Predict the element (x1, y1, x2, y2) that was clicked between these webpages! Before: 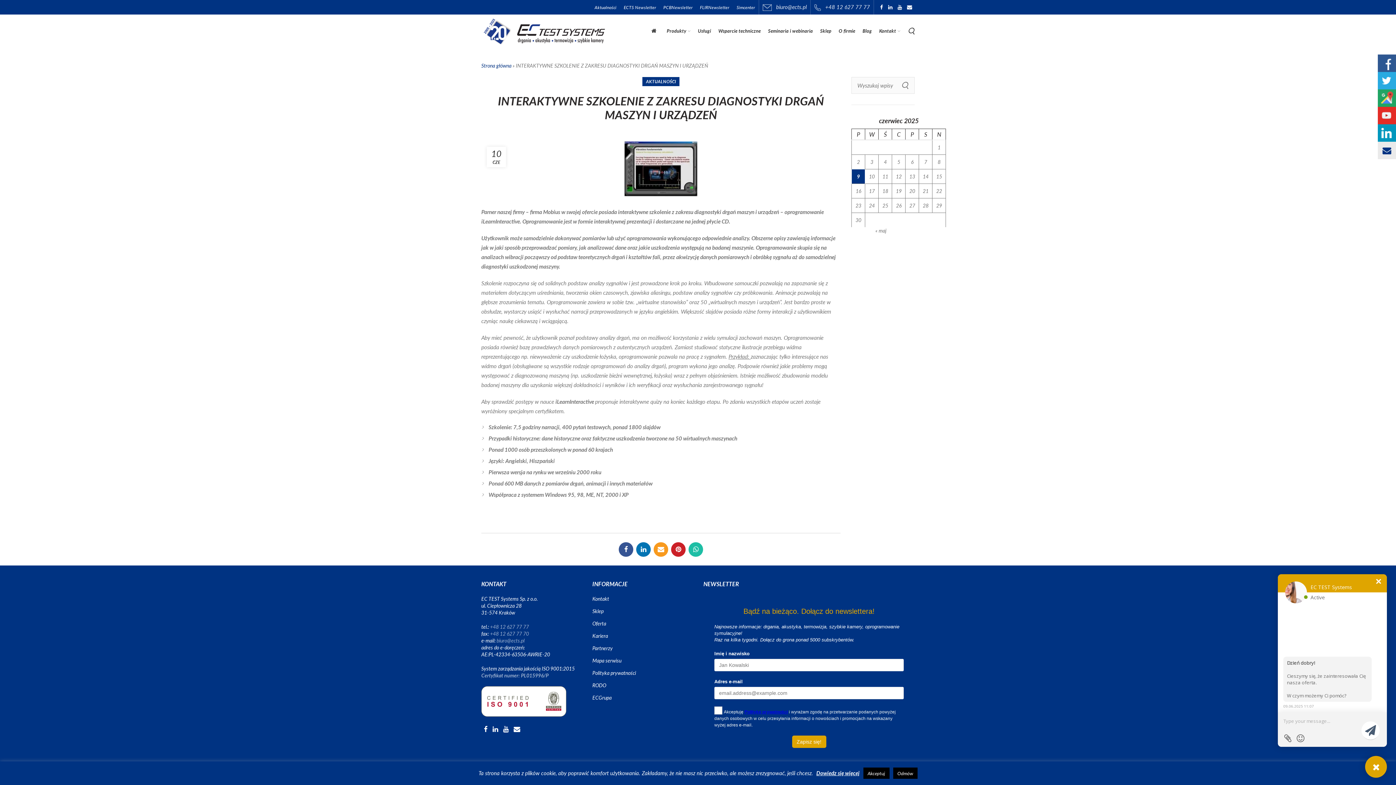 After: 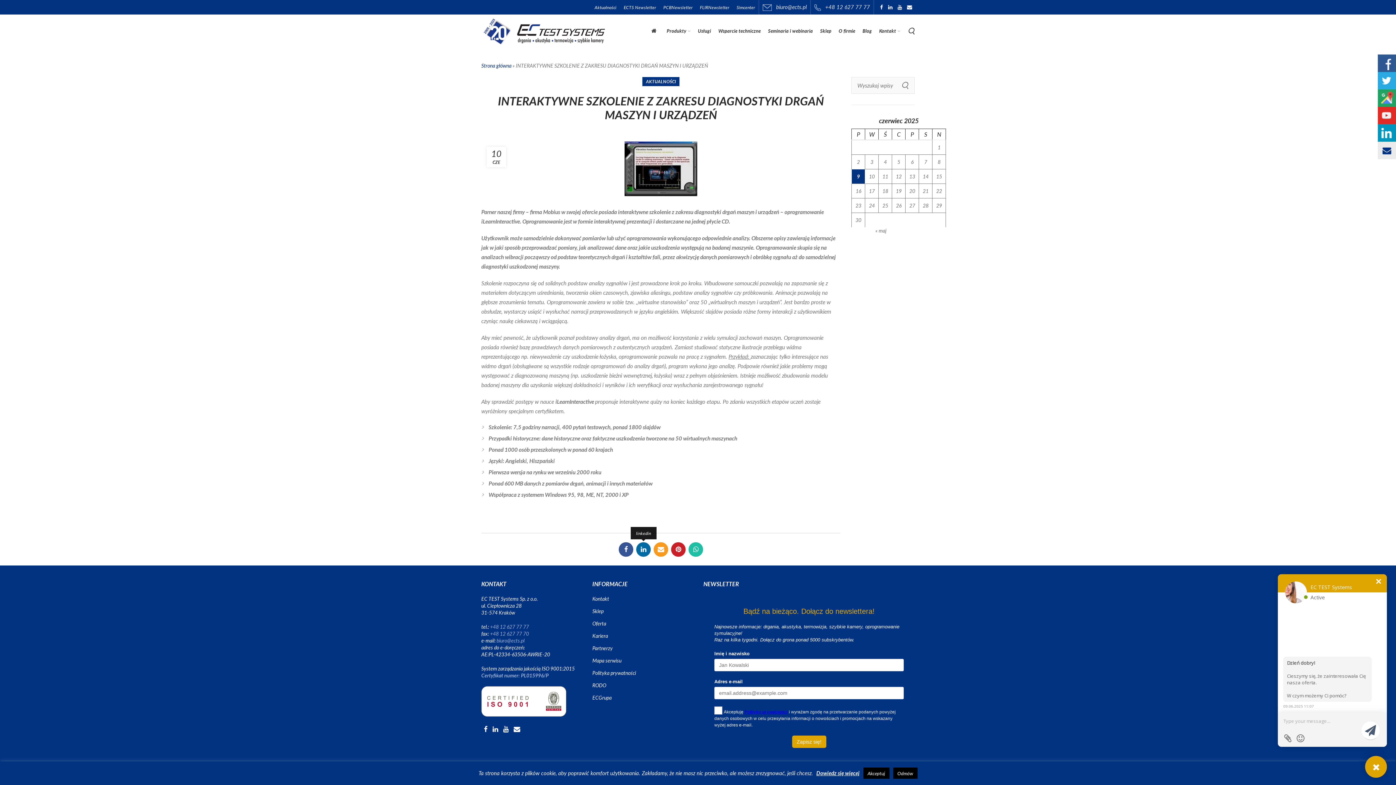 Action: label:  linkedin bbox: (636, 542, 650, 557)